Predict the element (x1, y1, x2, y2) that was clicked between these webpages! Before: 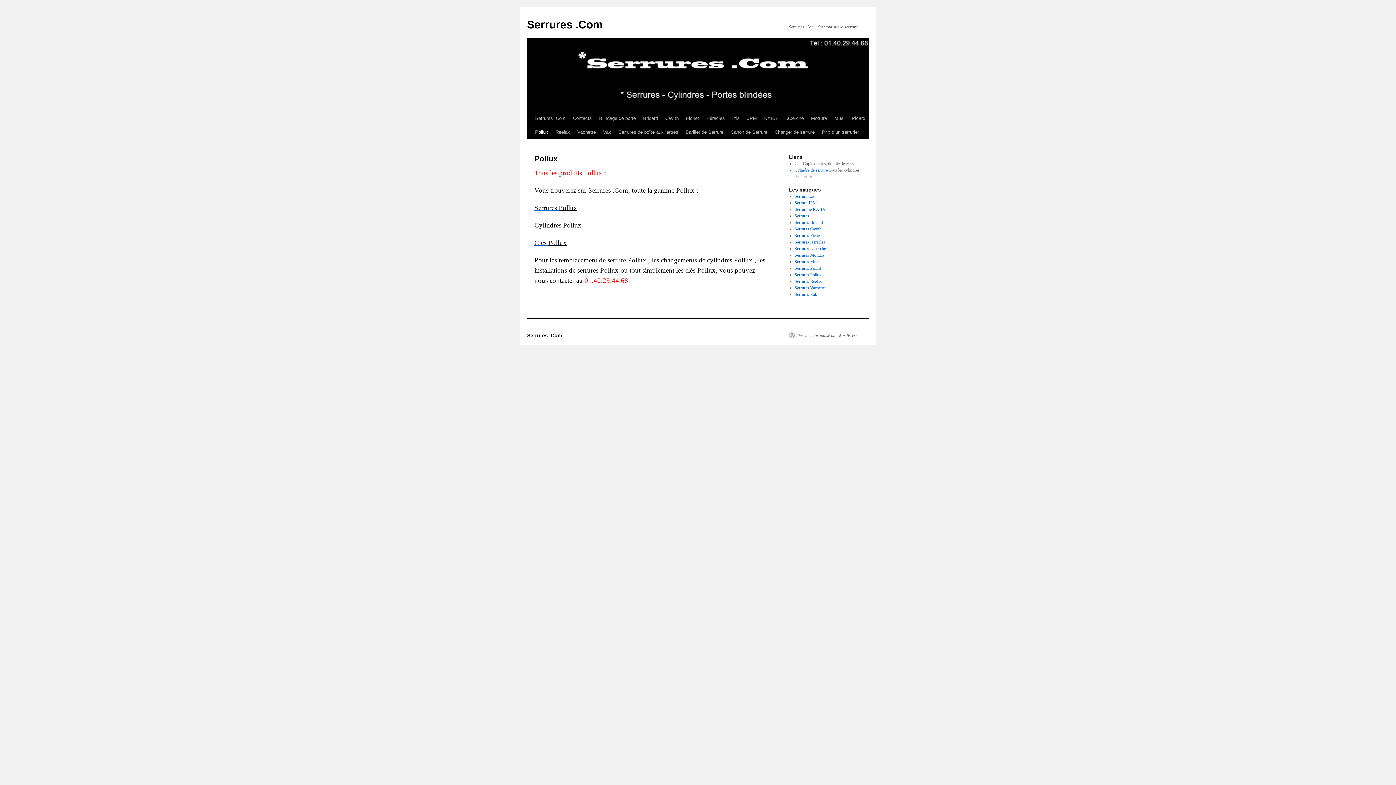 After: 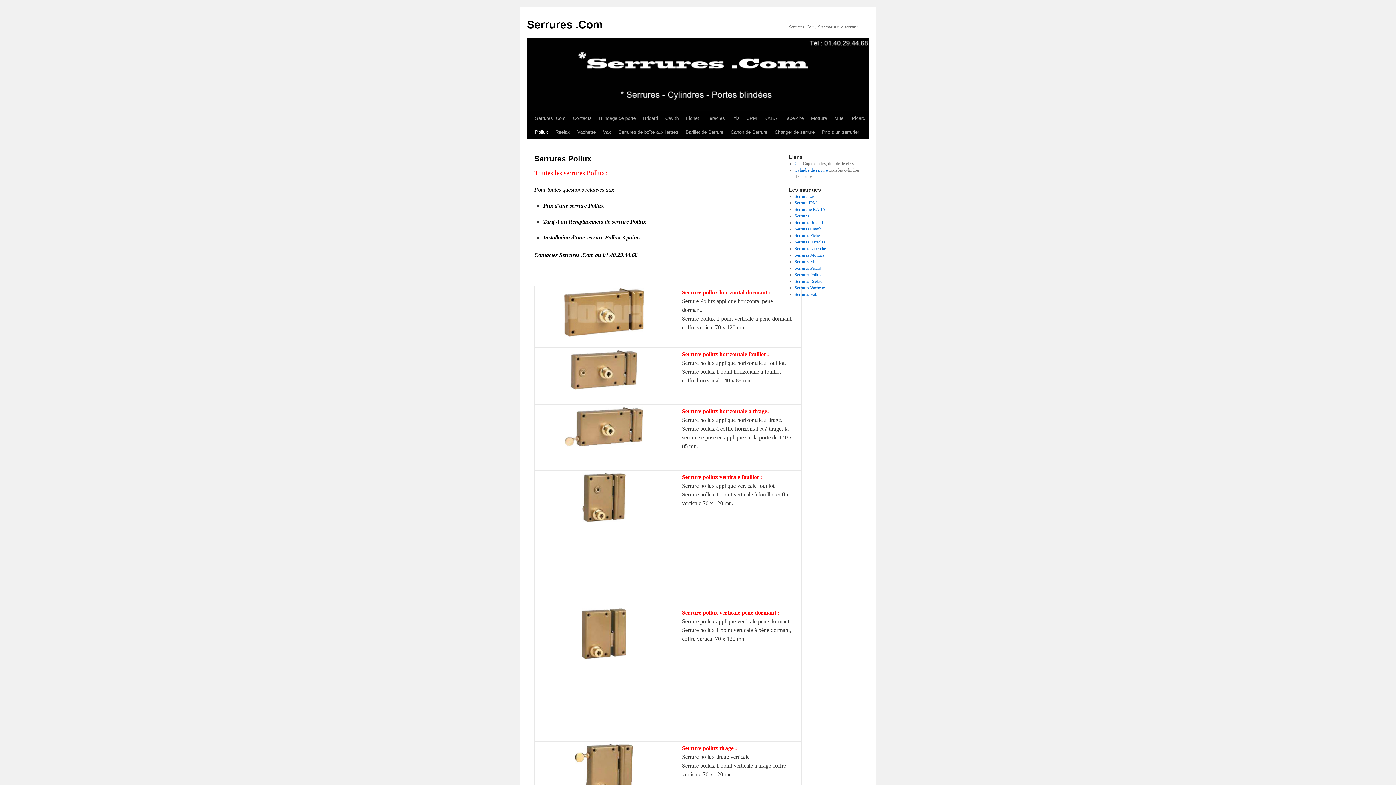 Action: label: Serrures Pollux bbox: (534, 204, 577, 211)